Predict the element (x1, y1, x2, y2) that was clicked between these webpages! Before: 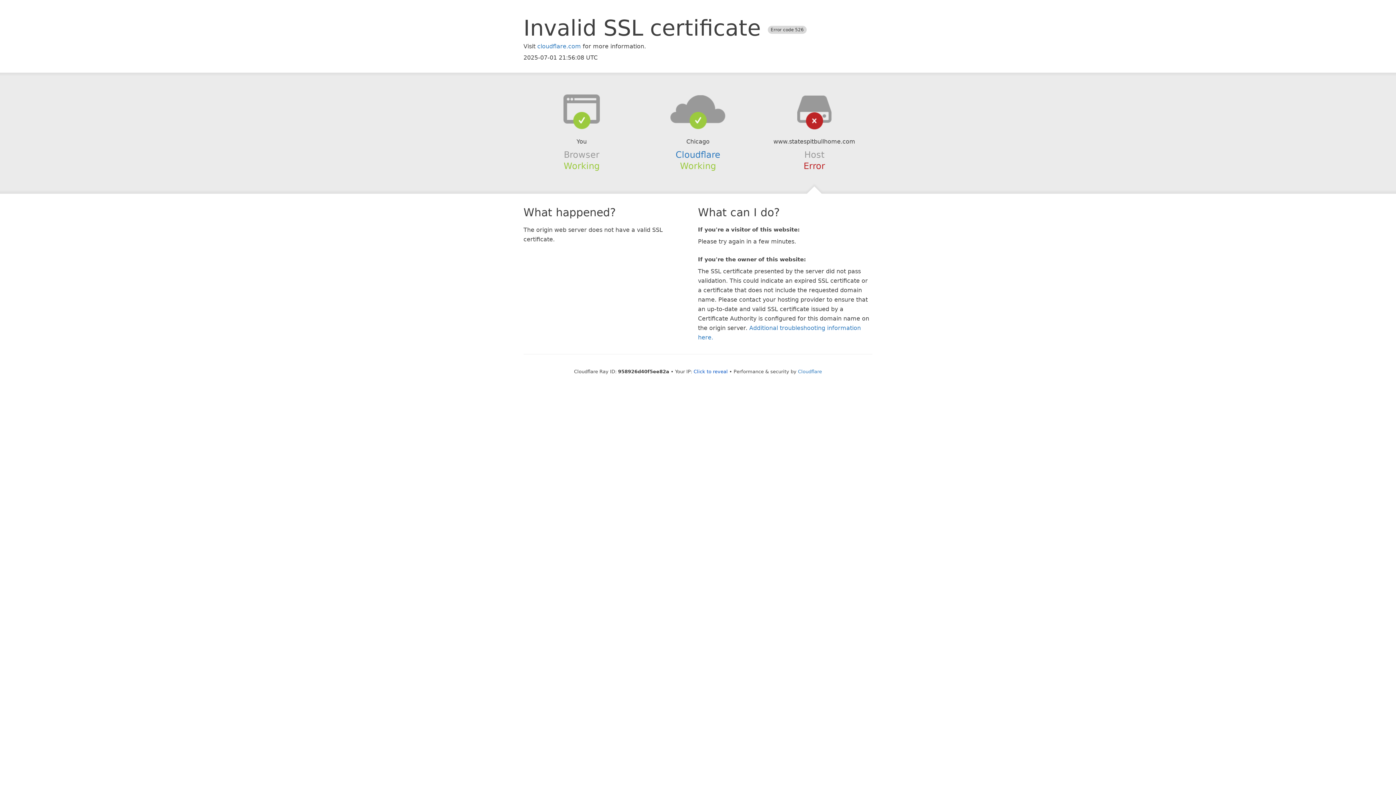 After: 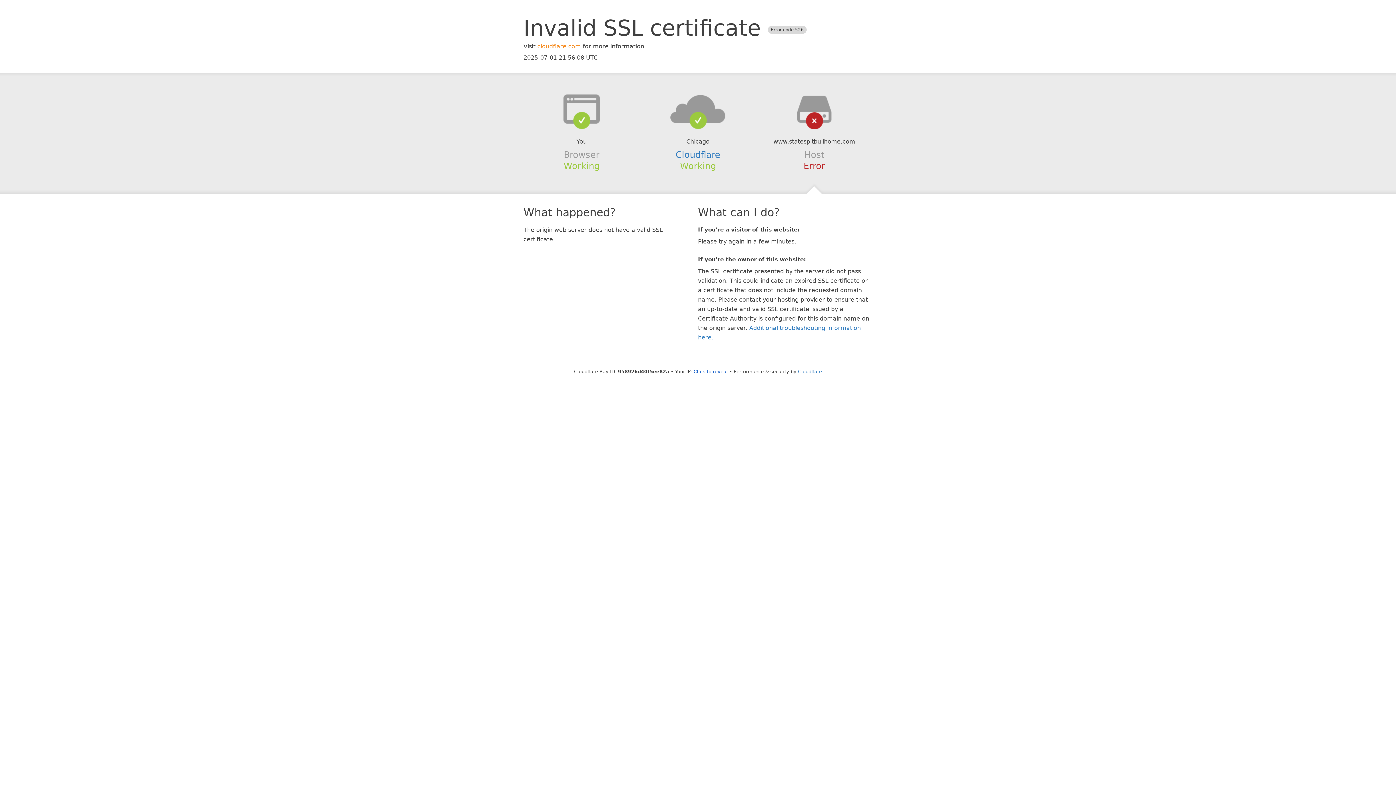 Action: bbox: (537, 42, 581, 49) label: cloudflare.com